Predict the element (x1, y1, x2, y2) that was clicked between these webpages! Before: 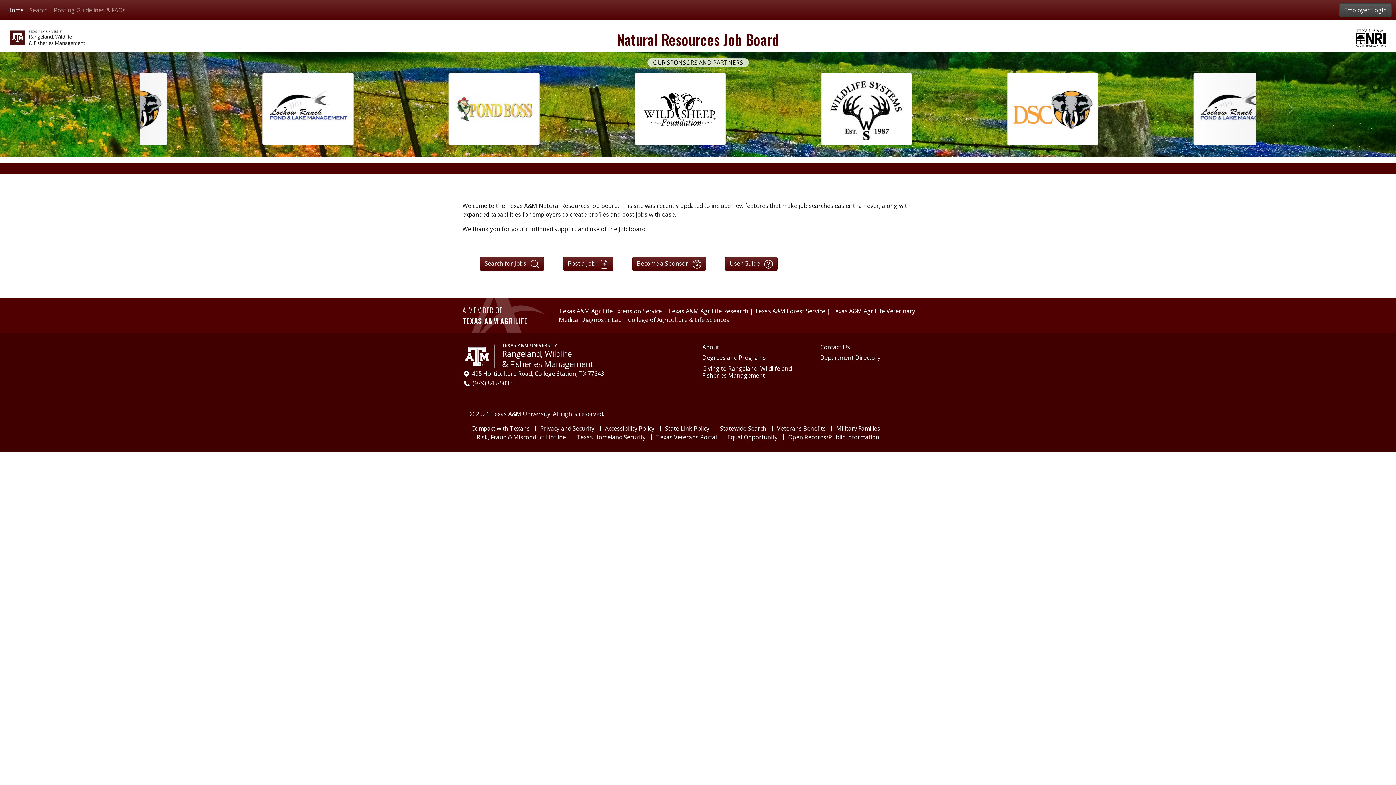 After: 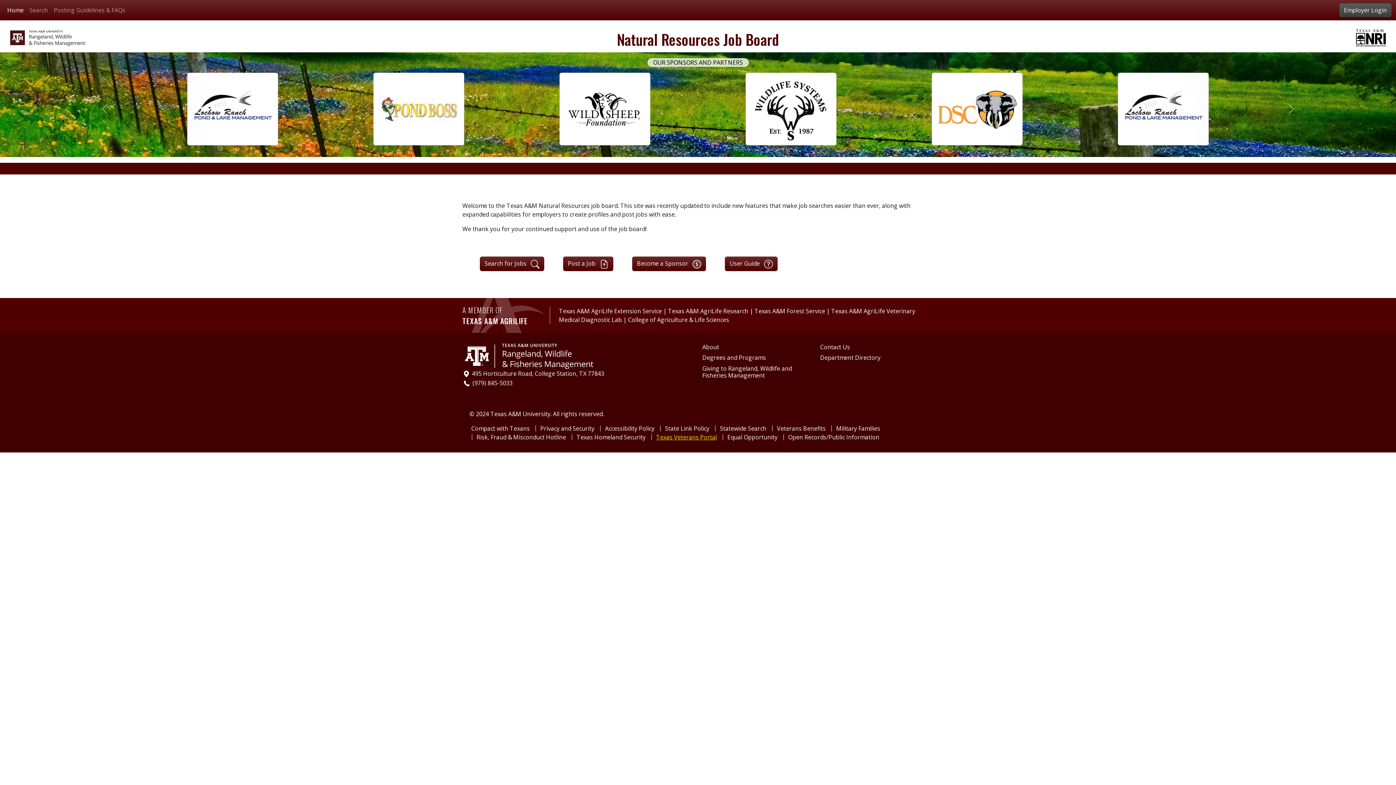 Action: label: Texas Veterans Portal bbox: (656, 434, 717, 440)